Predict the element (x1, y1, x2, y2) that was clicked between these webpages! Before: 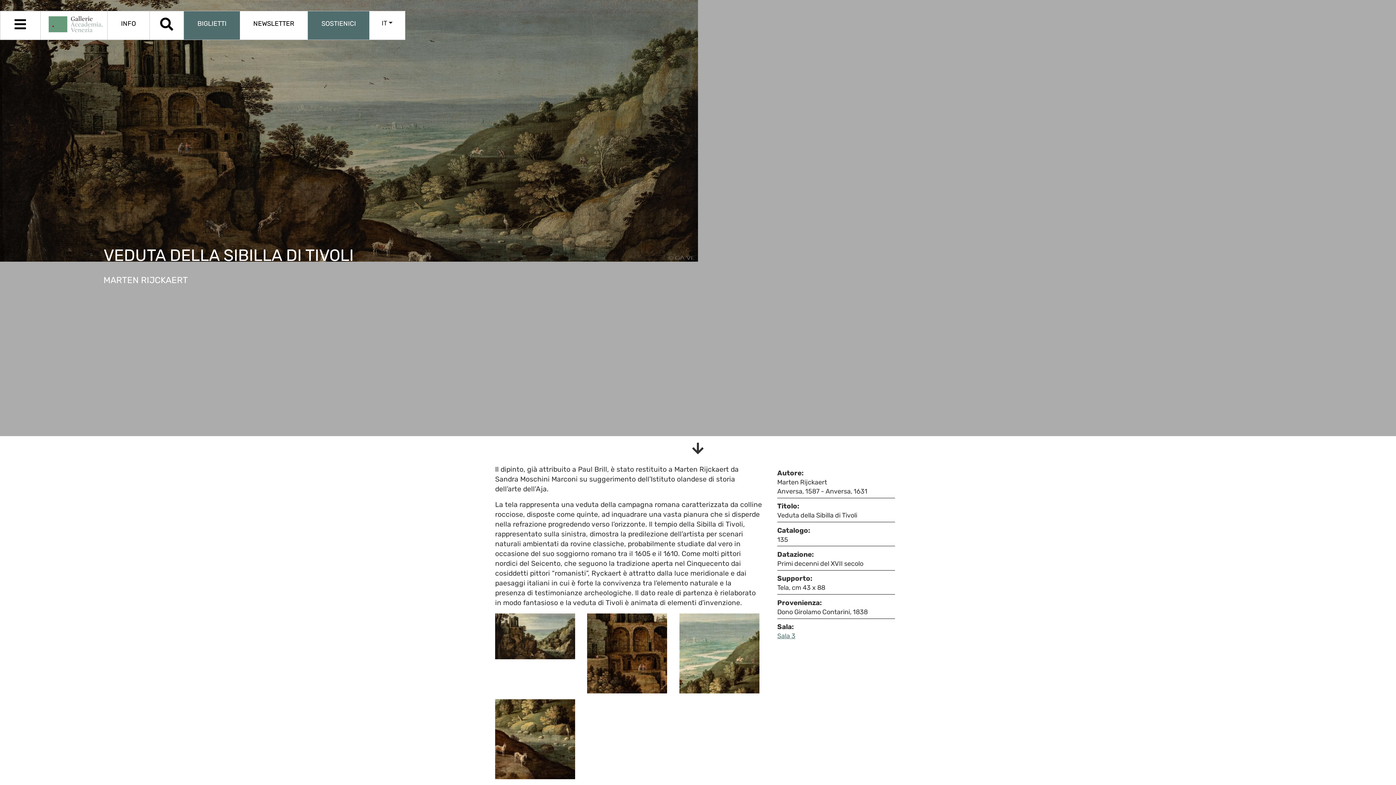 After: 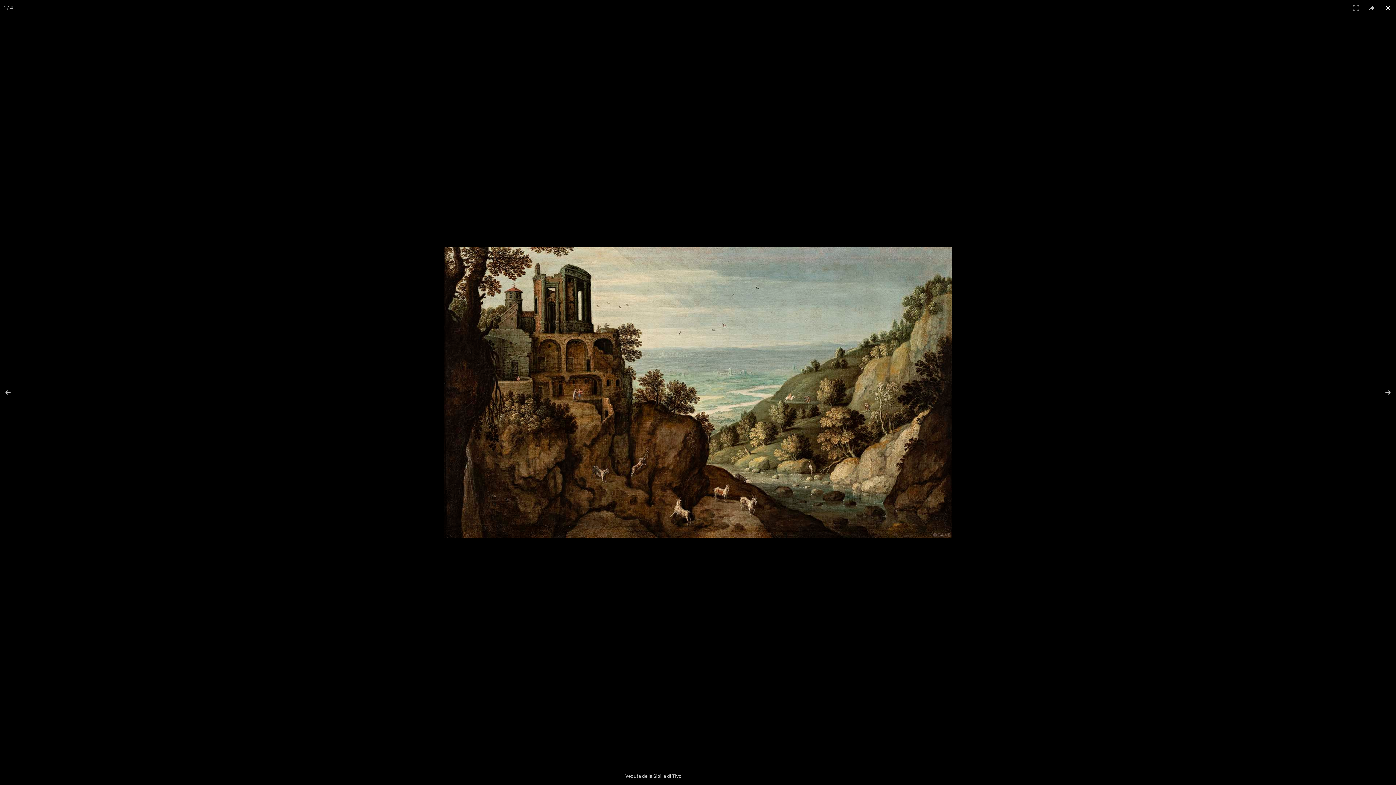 Action: bbox: (495, 632, 575, 640)